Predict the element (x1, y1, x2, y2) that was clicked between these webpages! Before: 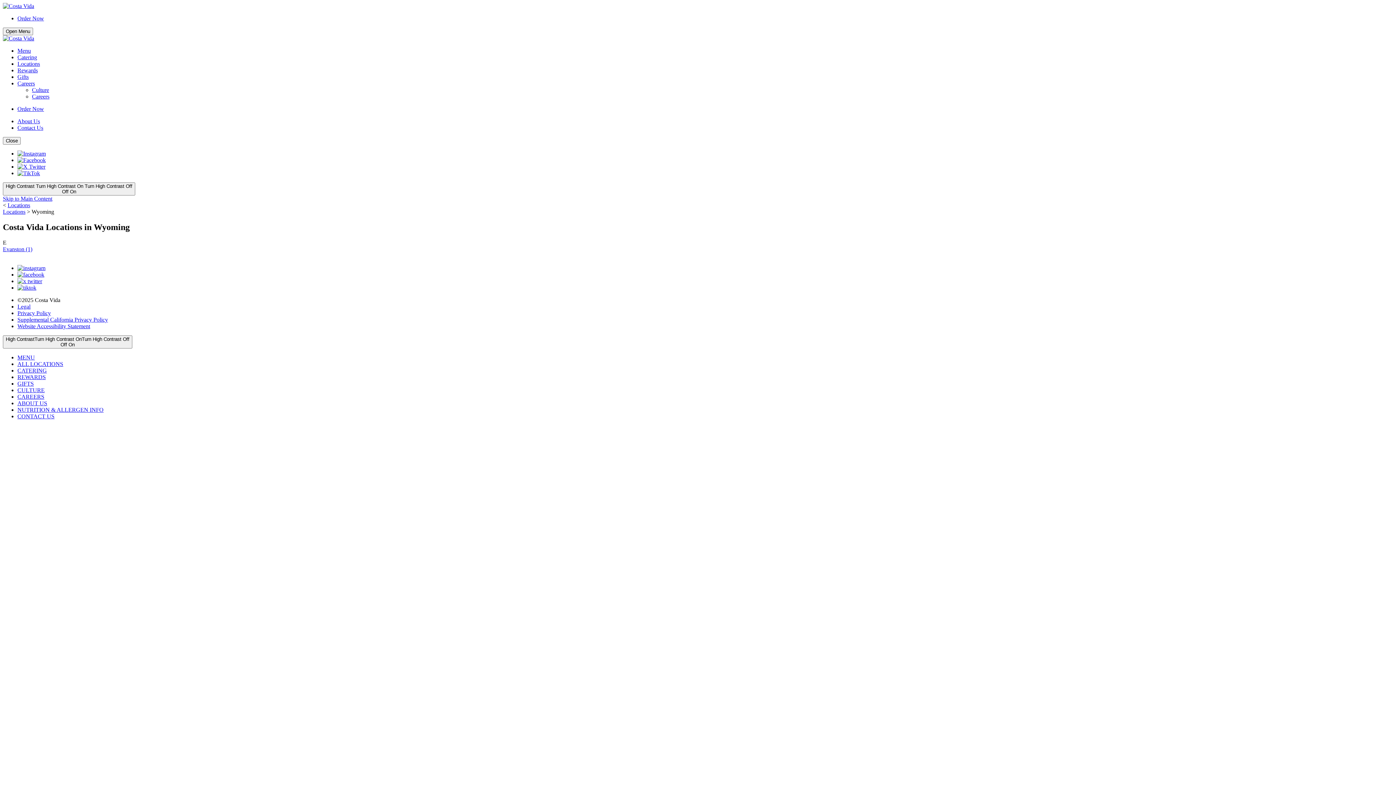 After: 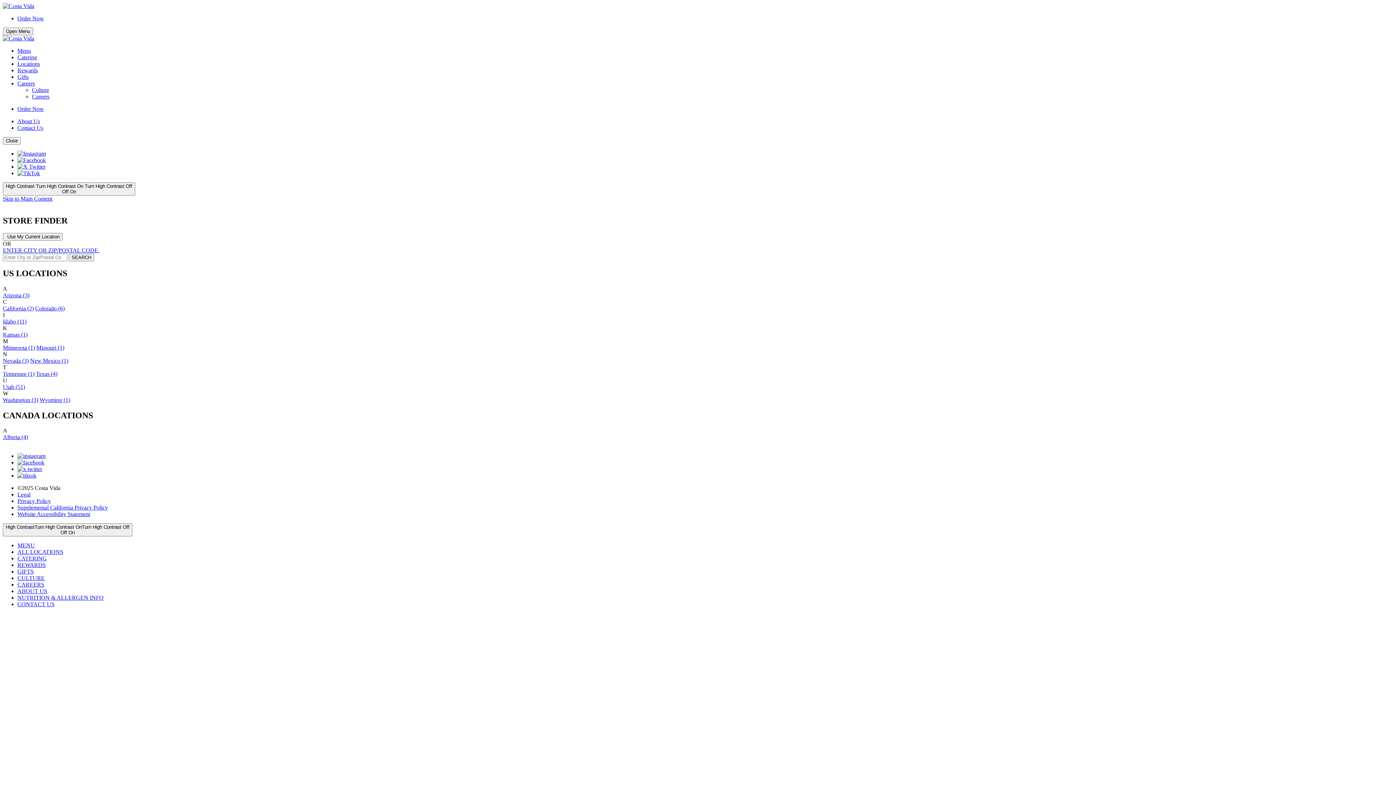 Action: bbox: (7, 202, 30, 208) label: Locations